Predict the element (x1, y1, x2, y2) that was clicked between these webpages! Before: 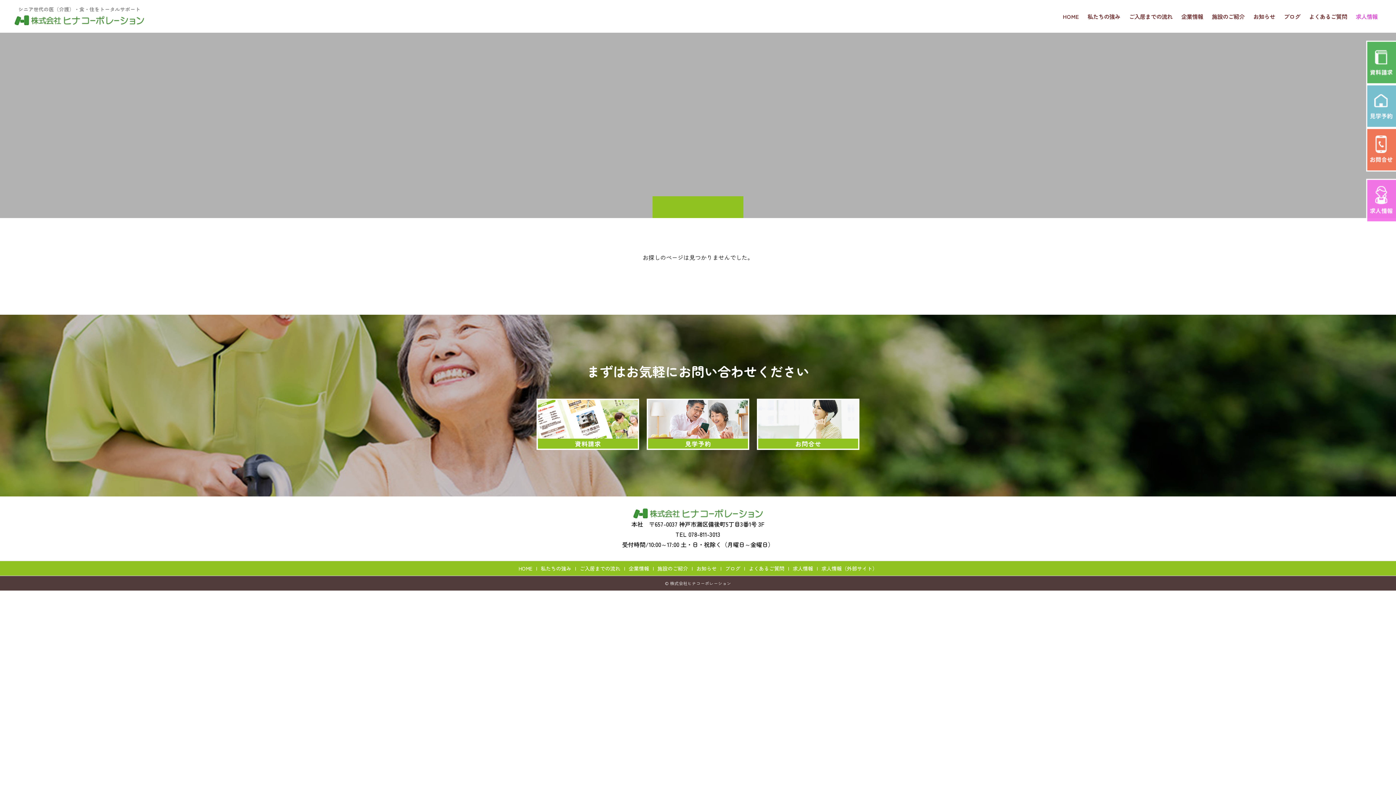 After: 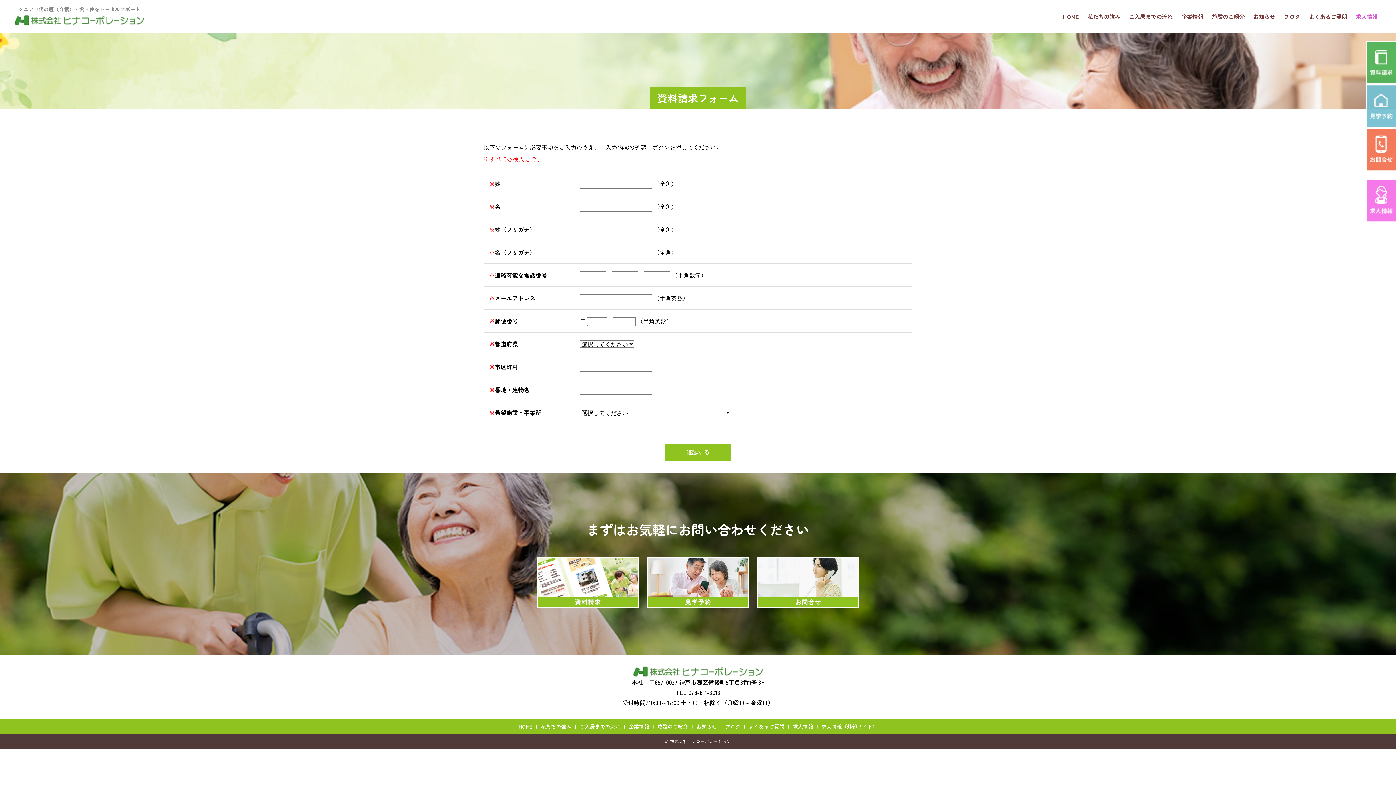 Action: bbox: (1366, 77, 1396, 85)